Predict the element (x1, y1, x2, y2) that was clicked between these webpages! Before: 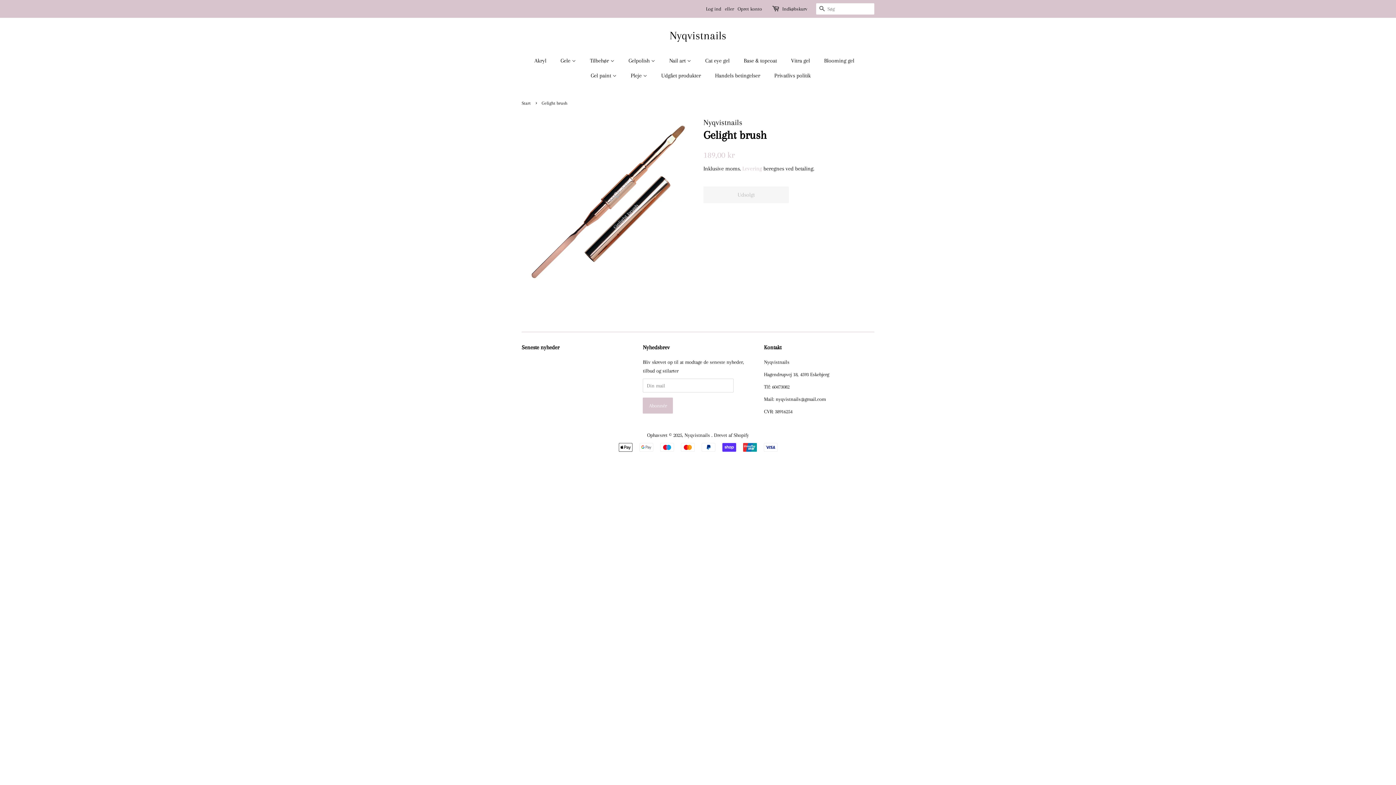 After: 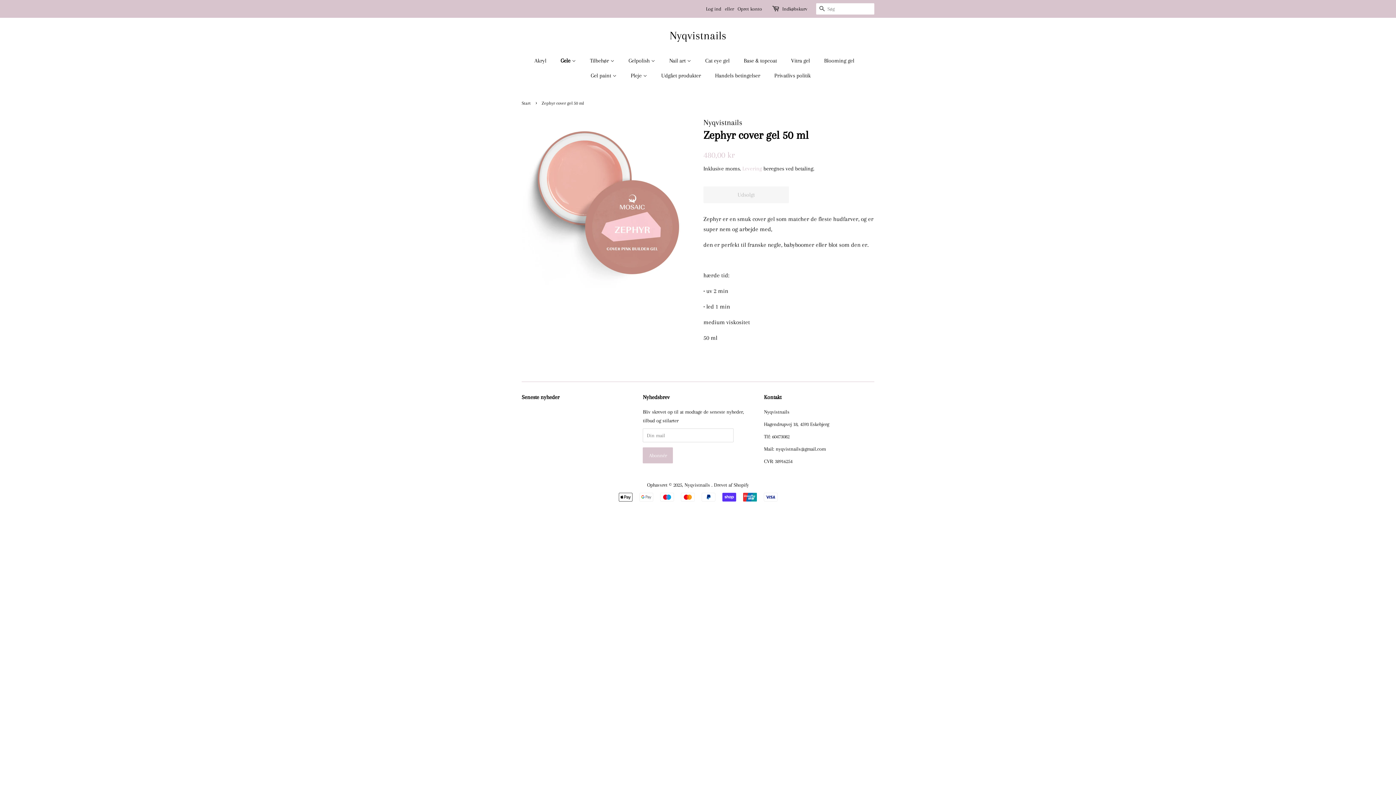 Action: label: Gele  bbox: (555, 53, 583, 68)